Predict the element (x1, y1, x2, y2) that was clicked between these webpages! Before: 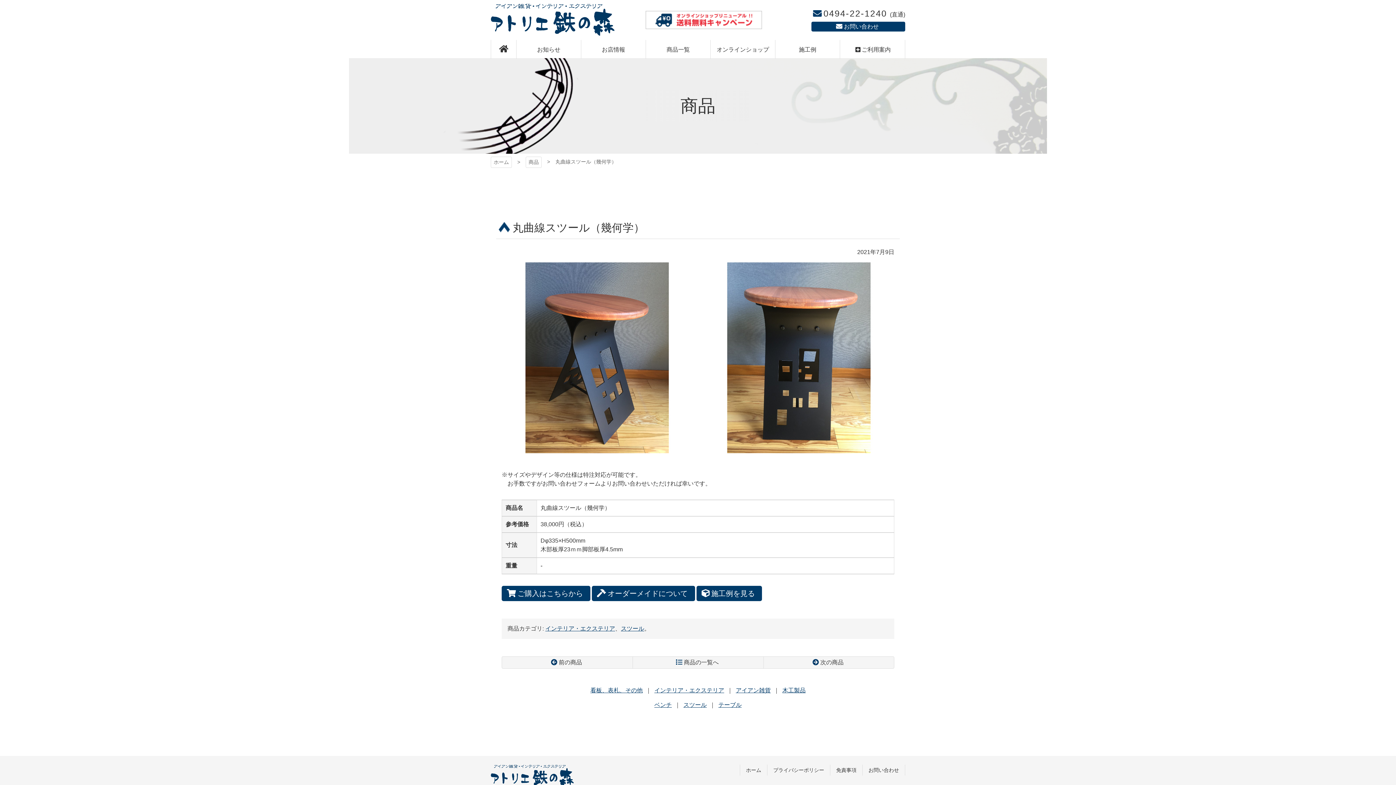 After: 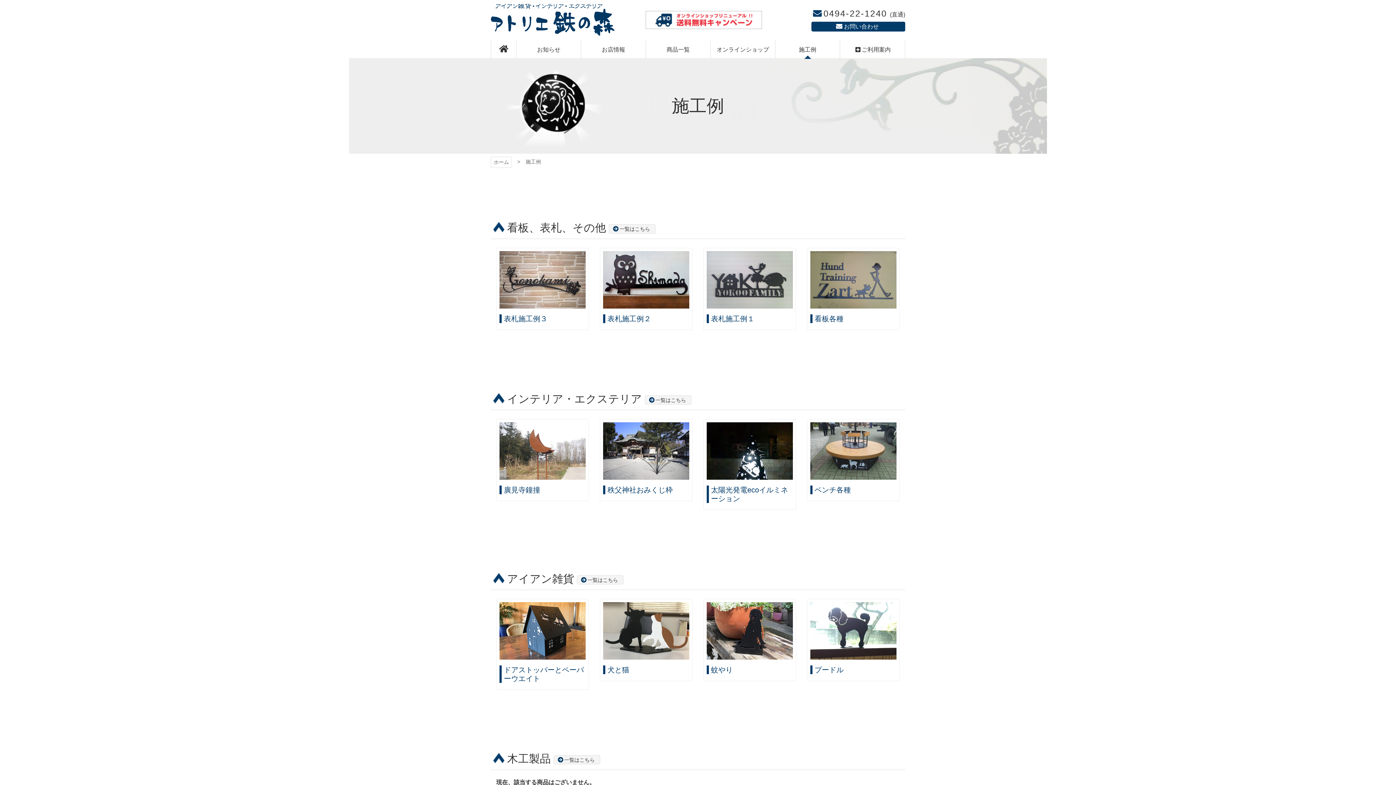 Action: label: 施工例 bbox: (775, 40, 840, 58)